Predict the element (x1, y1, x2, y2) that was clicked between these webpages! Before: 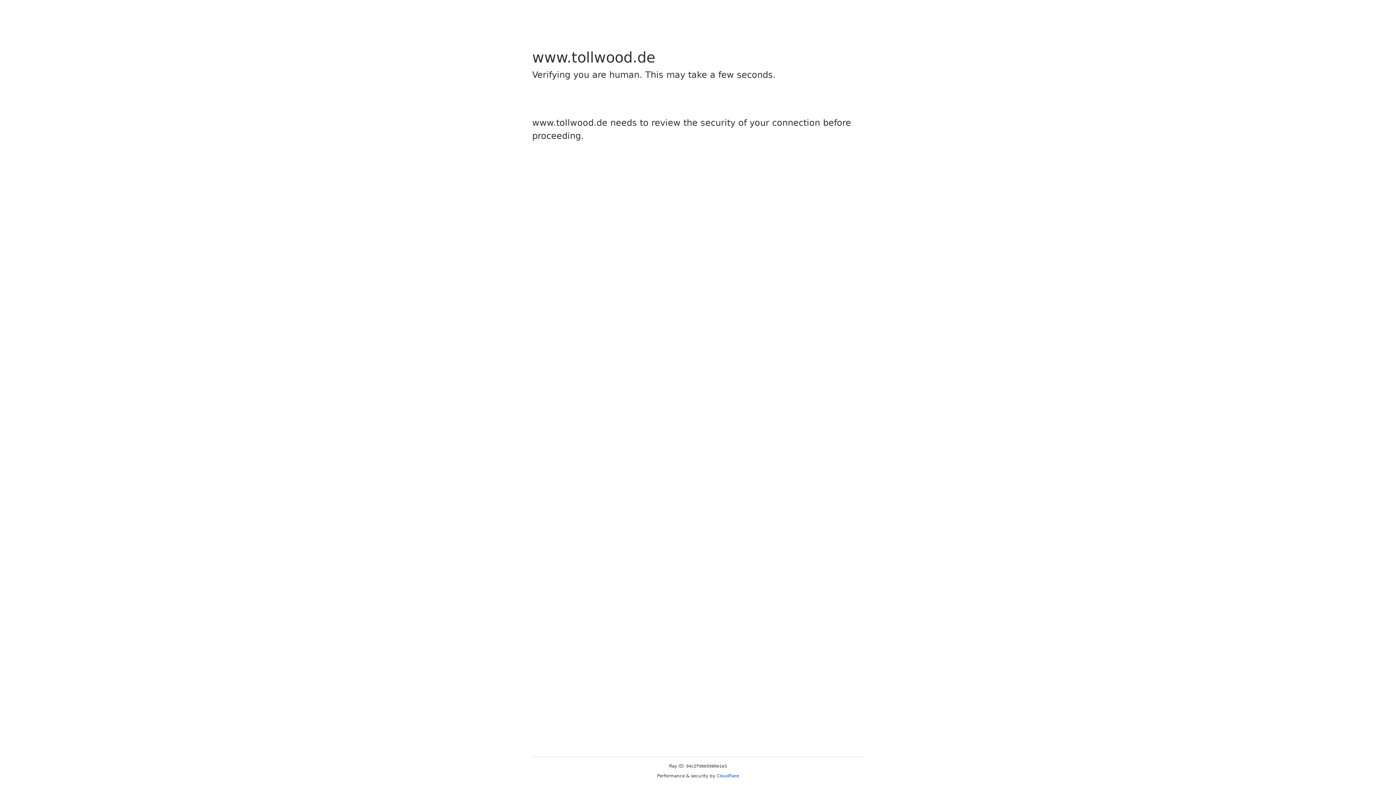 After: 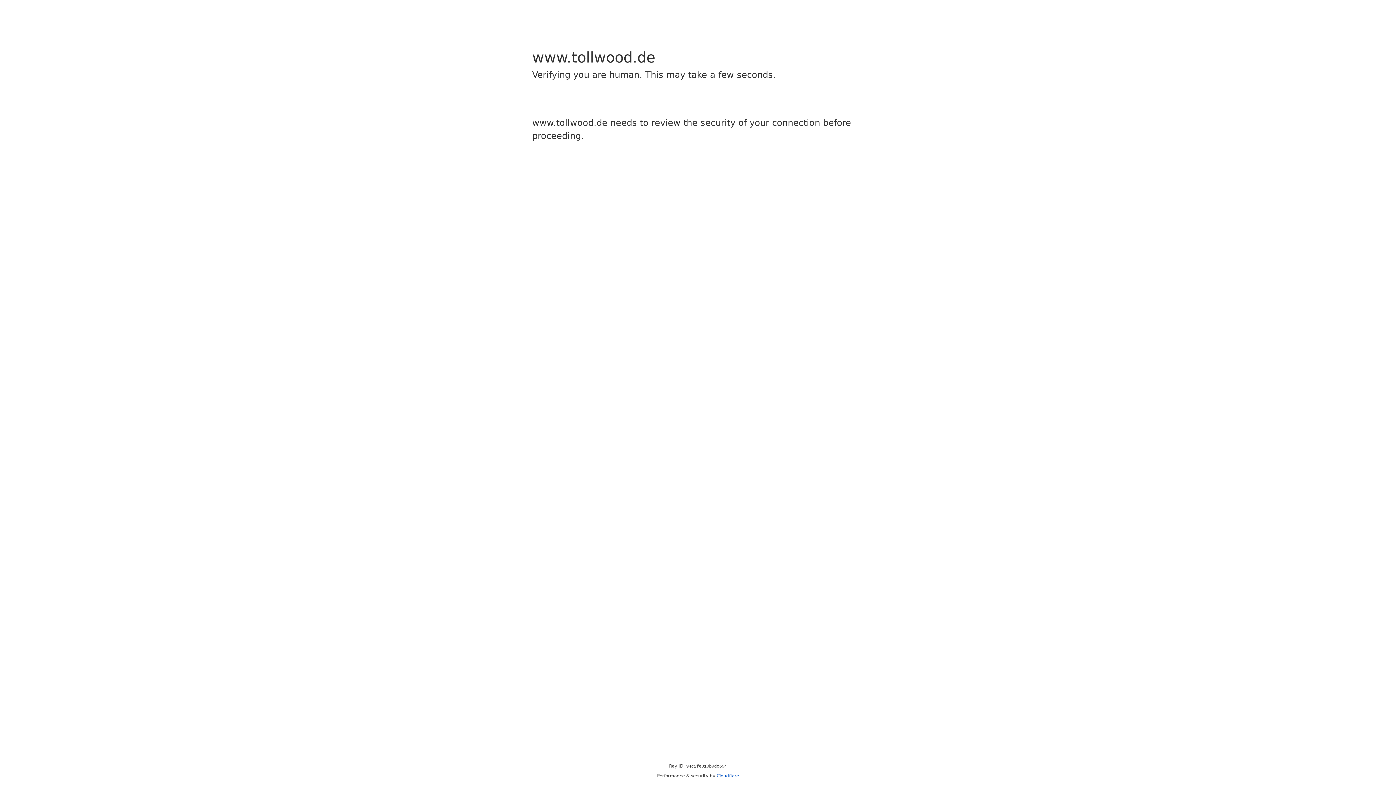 Action: label: Cloudflare bbox: (716, 773, 739, 778)